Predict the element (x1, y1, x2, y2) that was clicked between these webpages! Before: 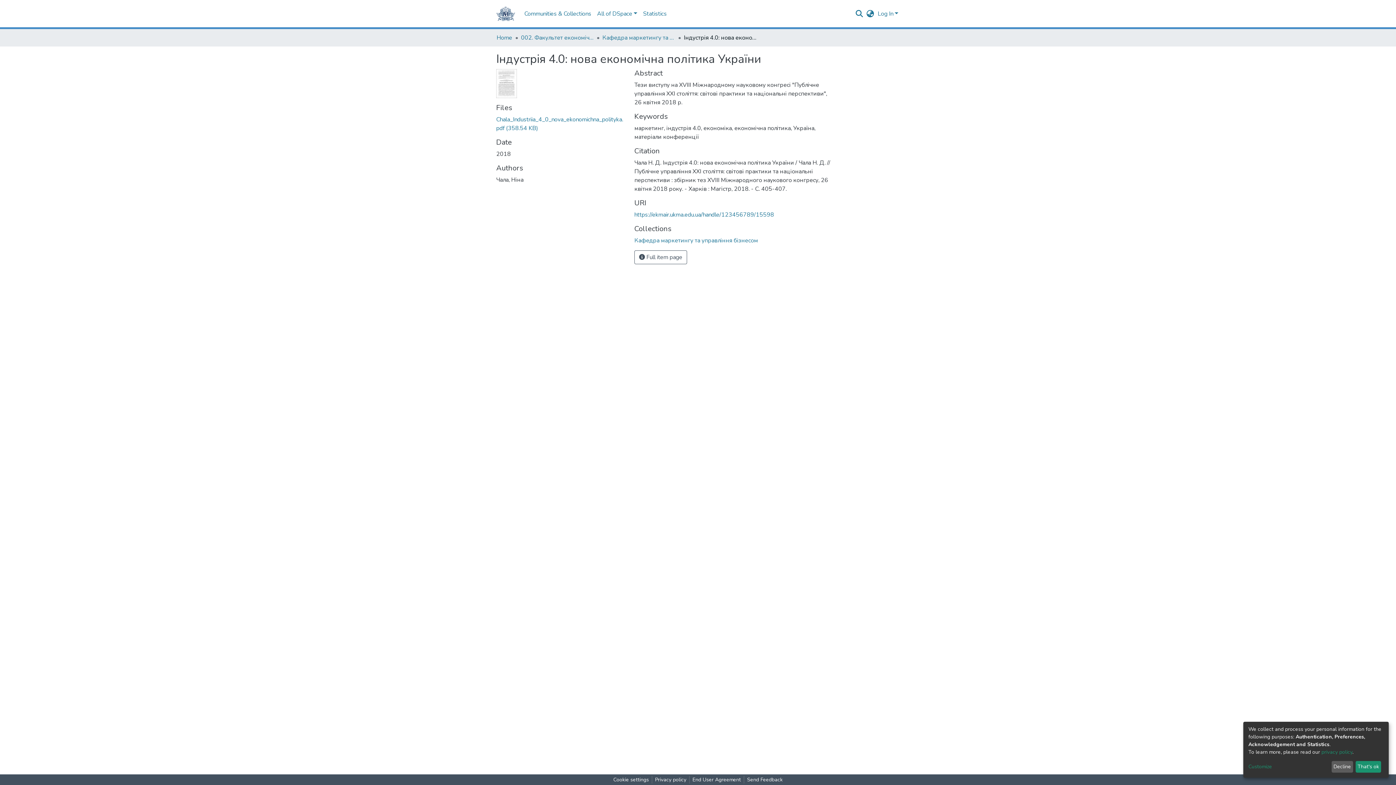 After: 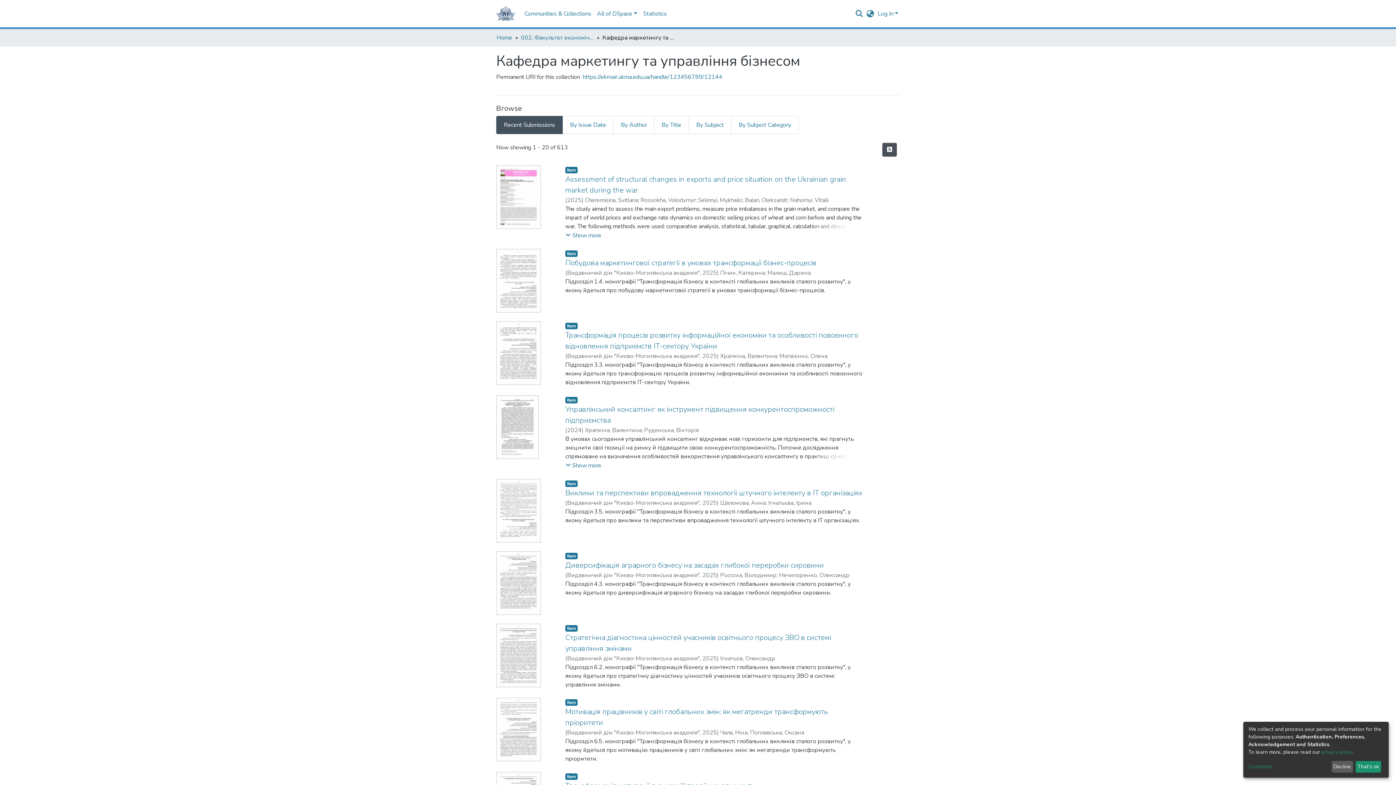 Action: label: Кафедра маркетингу та управління бізнесом bbox: (602, 33, 675, 42)